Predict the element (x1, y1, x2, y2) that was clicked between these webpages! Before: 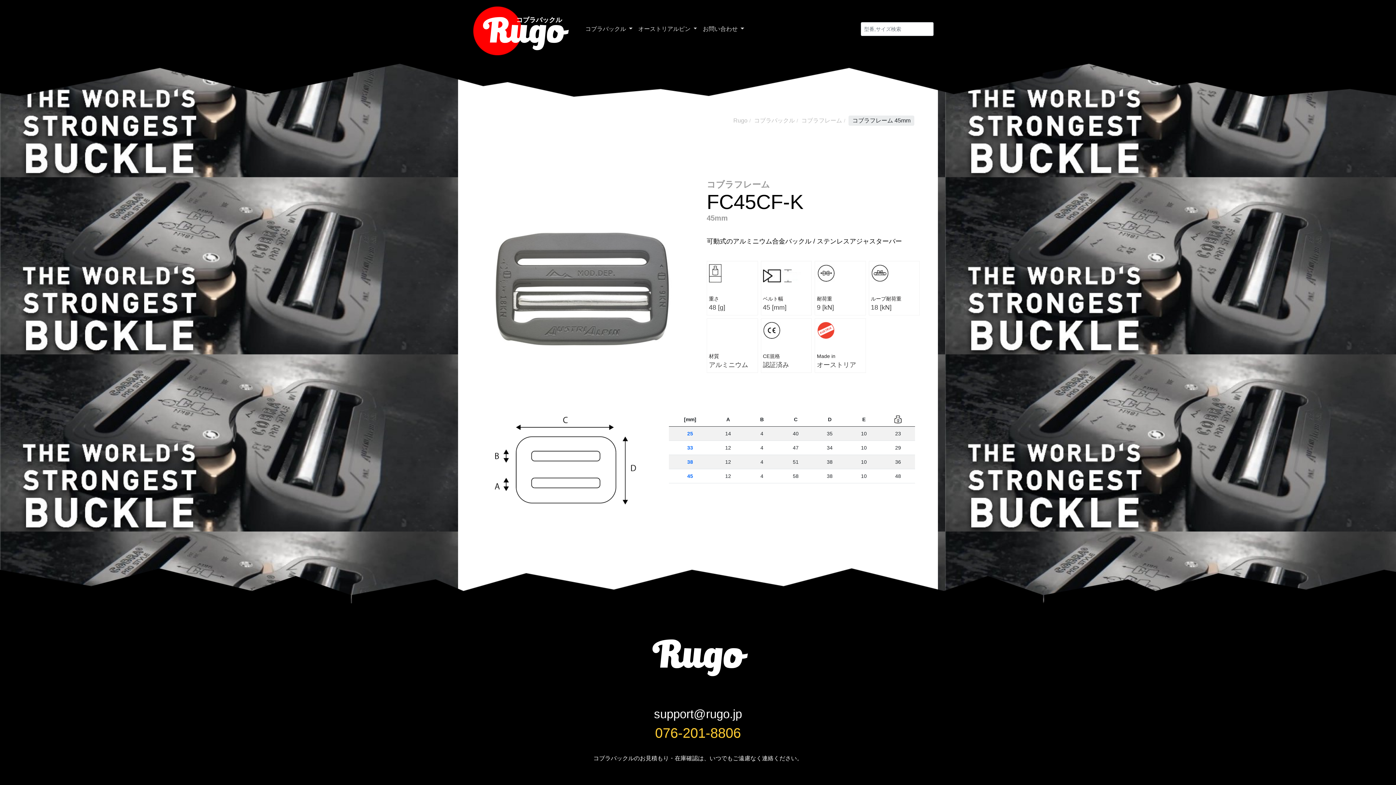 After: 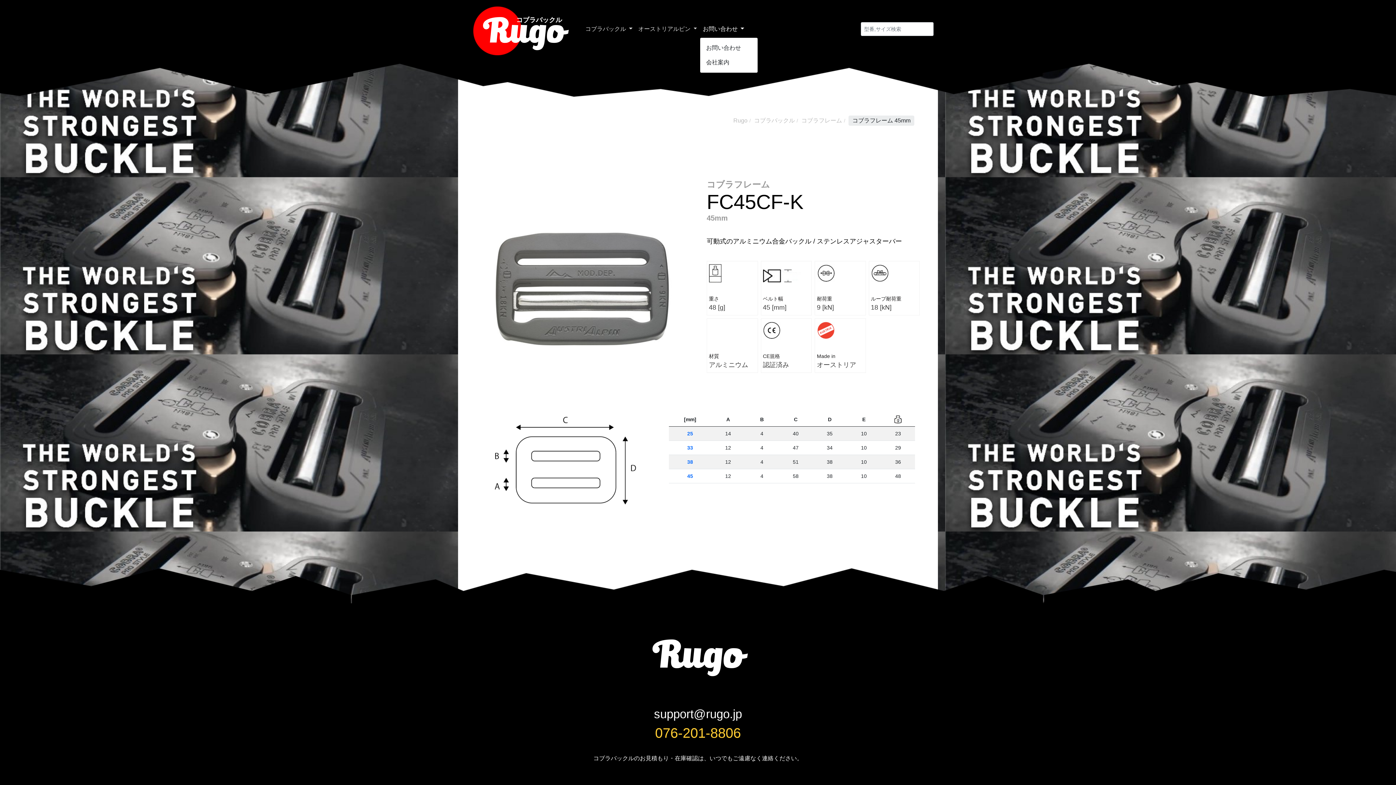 Action: label: お問い合わせ  bbox: (700, 21, 747, 36)